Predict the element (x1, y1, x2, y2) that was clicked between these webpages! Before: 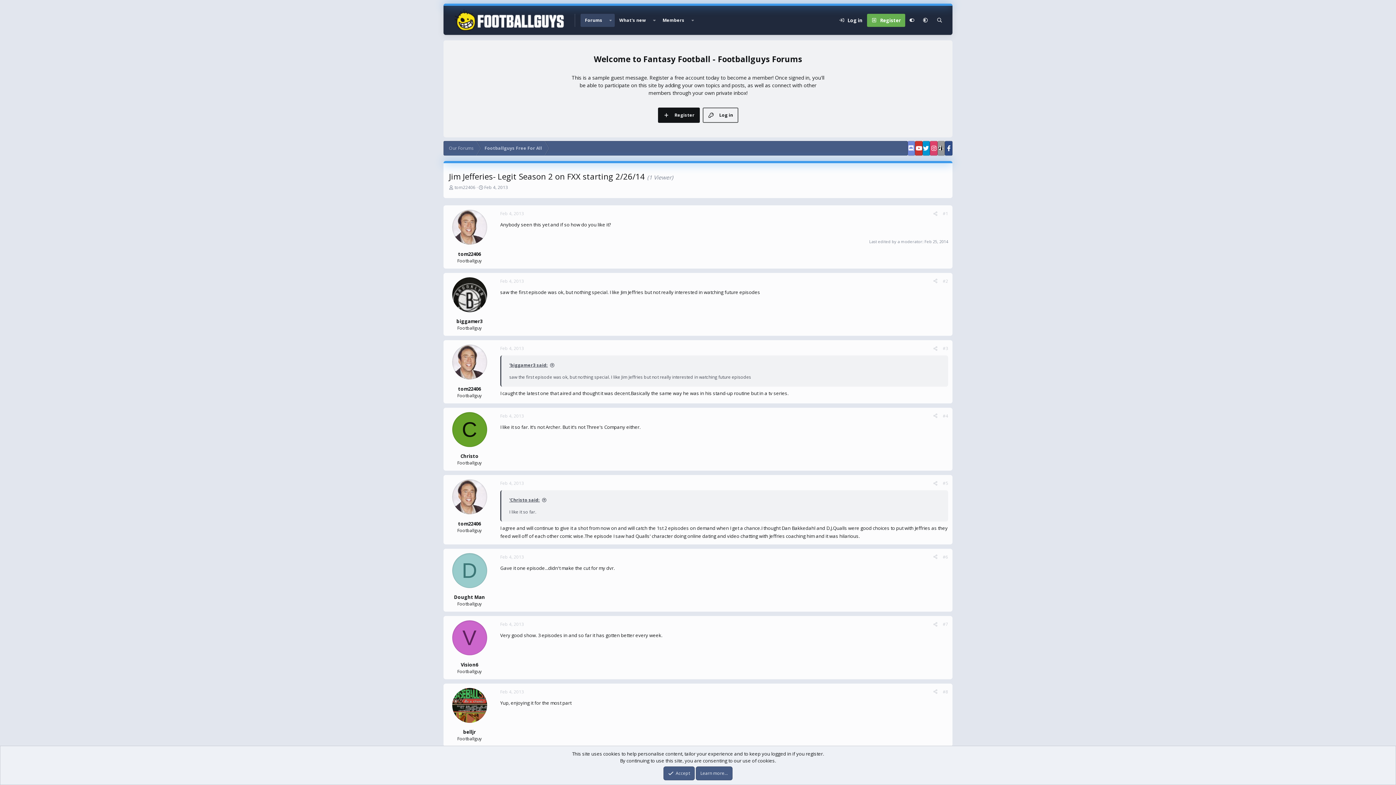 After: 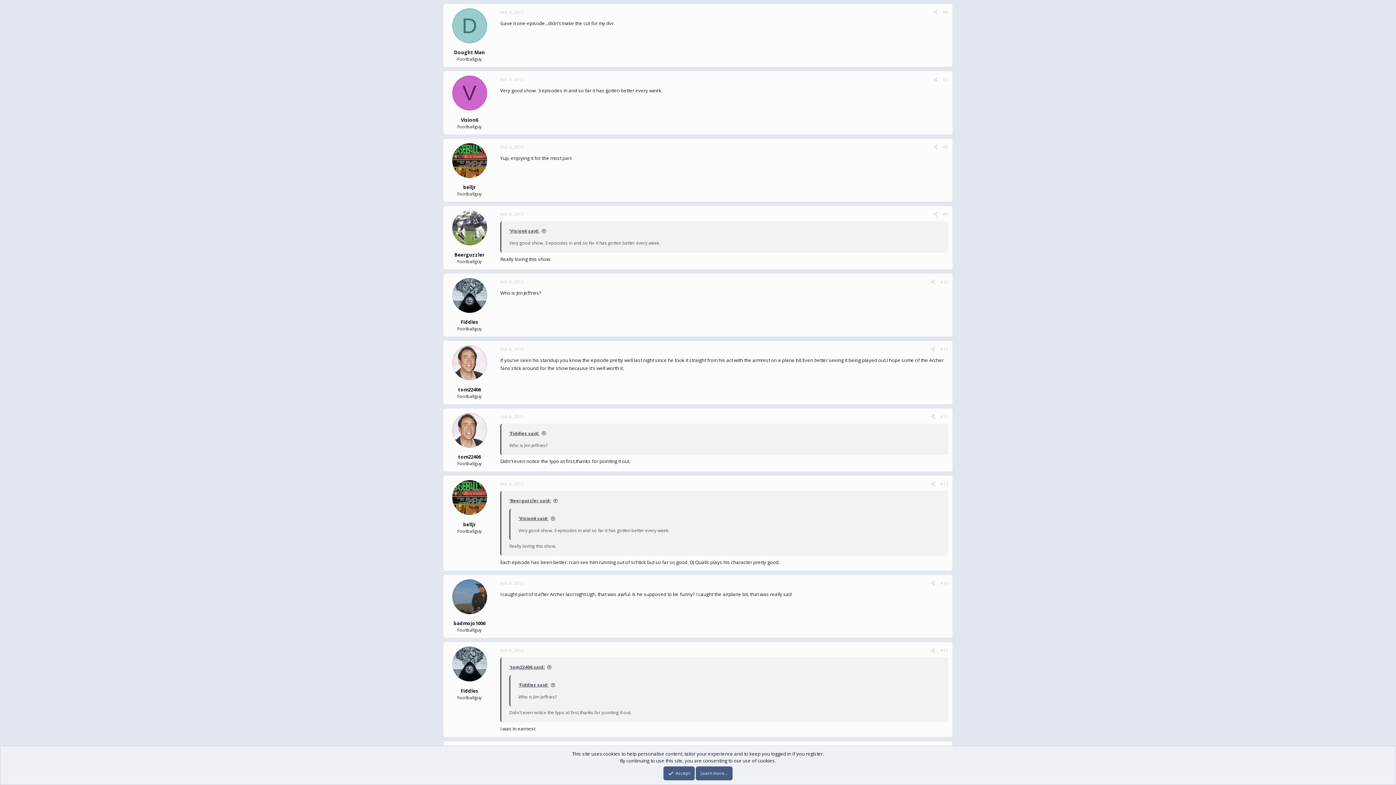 Action: label: #6 bbox: (942, 554, 948, 560)